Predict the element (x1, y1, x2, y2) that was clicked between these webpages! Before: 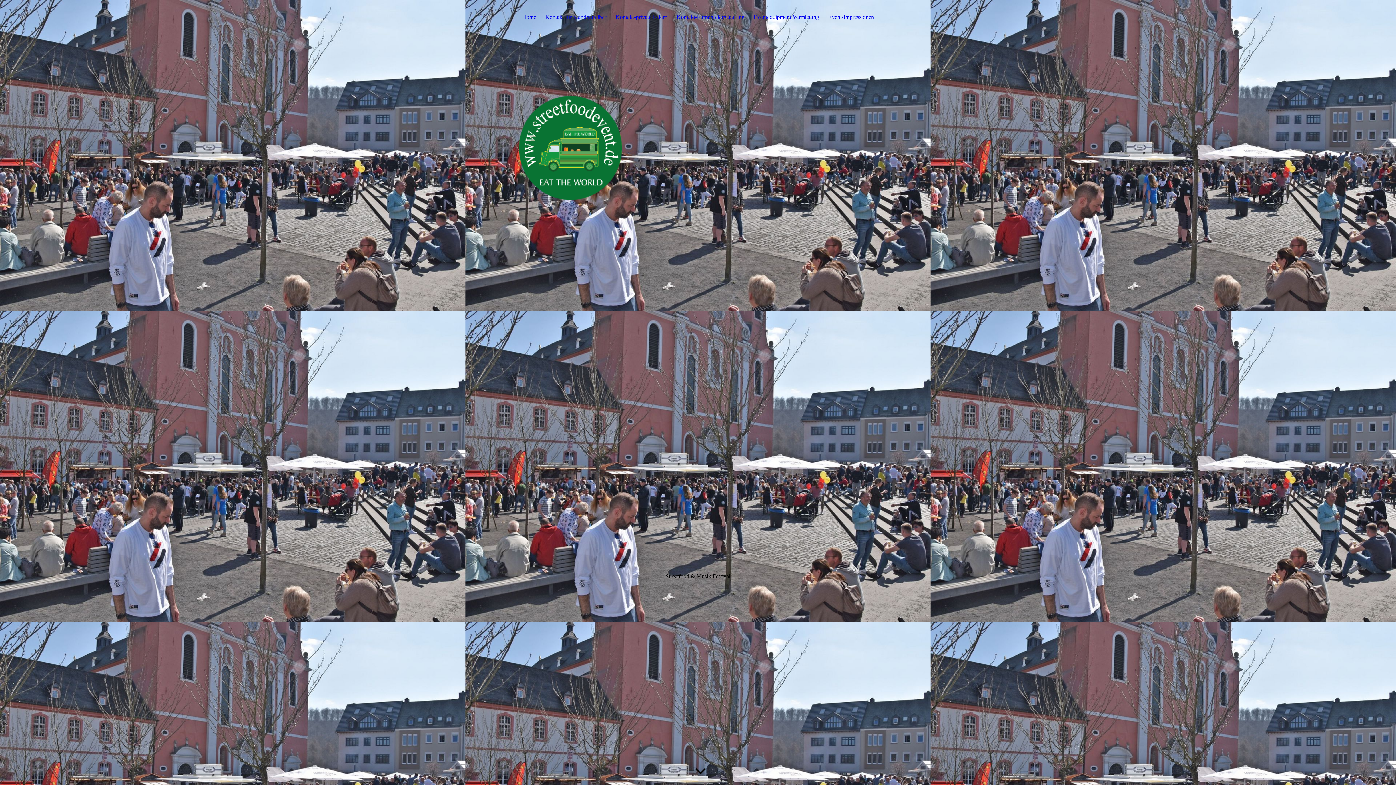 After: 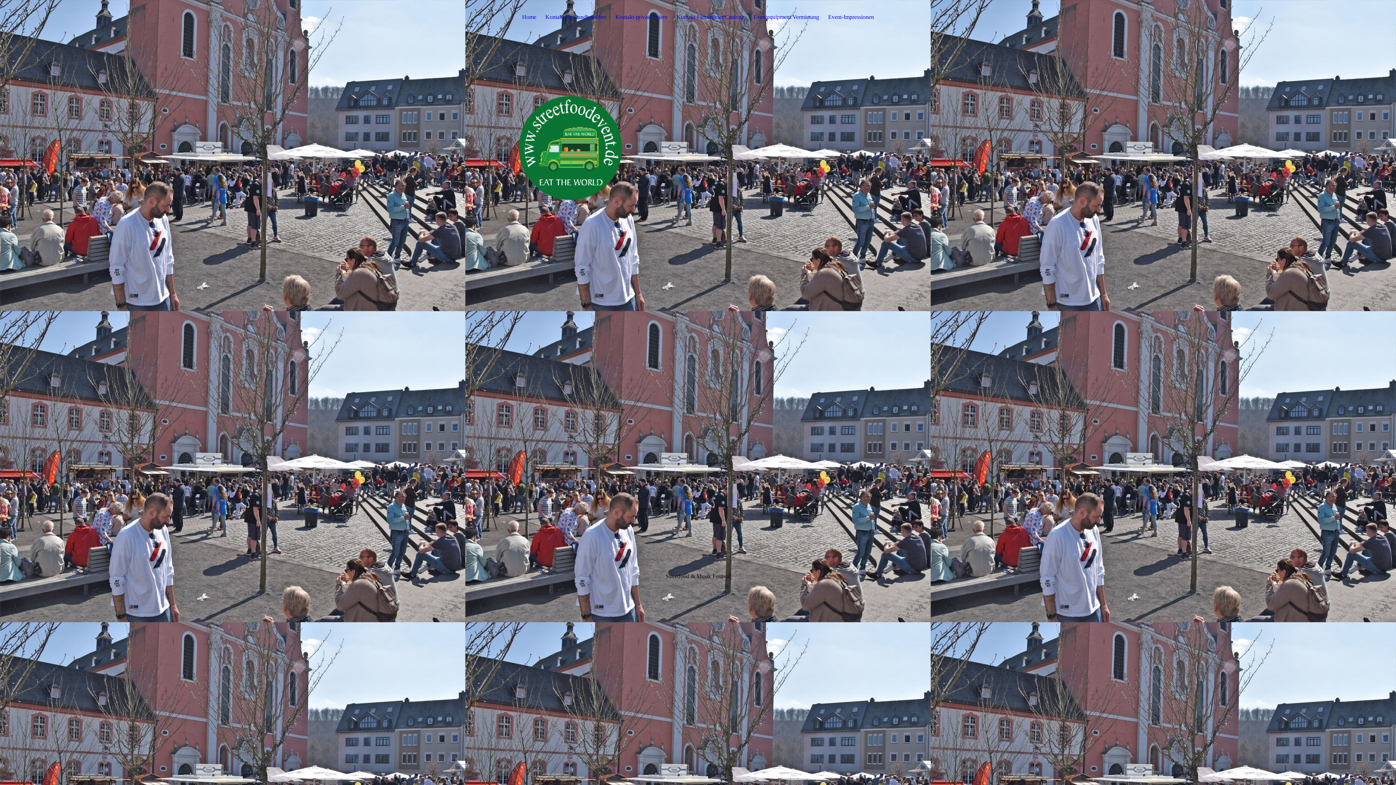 Action: bbox: (545, 13, 606, 23) label: Kontakt für Standbetreiber